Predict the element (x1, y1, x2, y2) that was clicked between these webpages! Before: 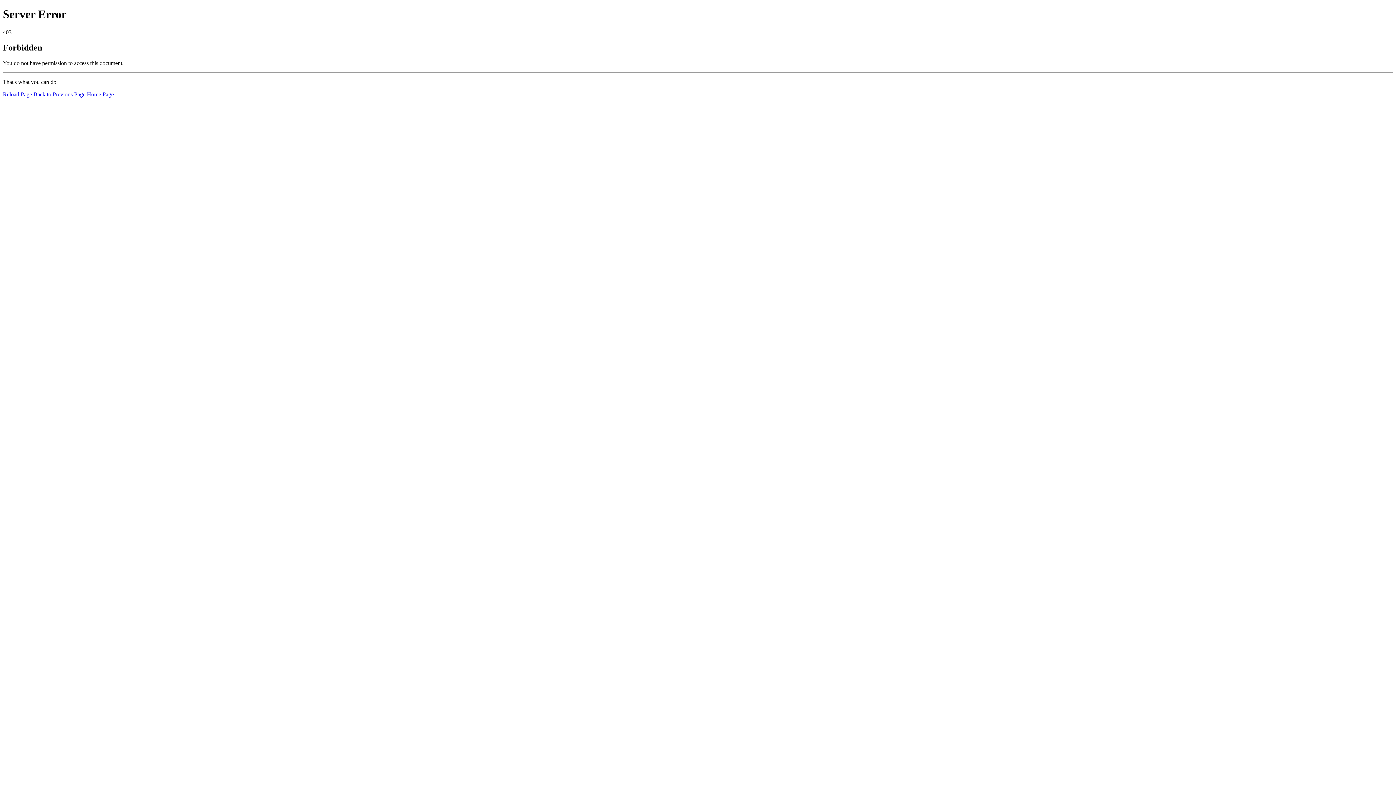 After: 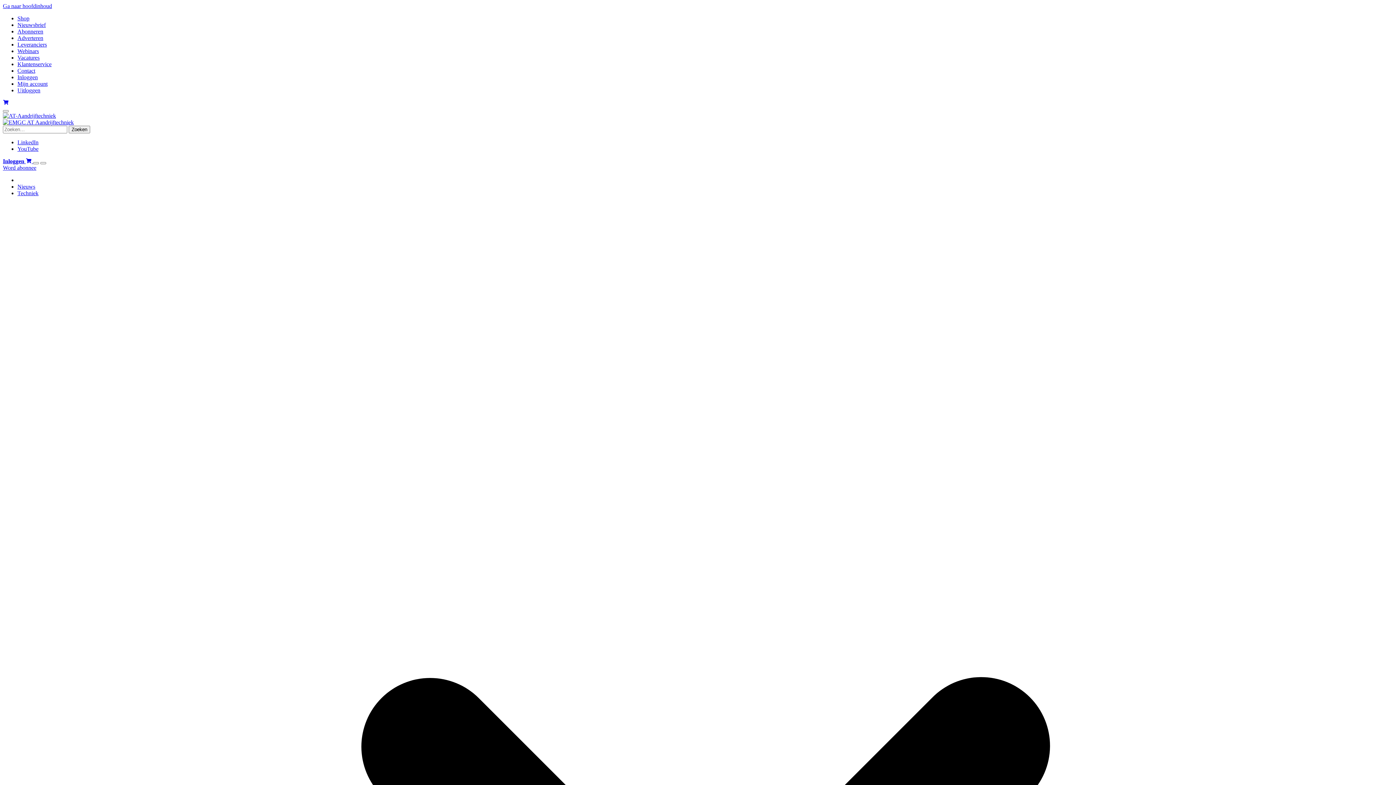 Action: label: Home Page bbox: (86, 91, 113, 97)